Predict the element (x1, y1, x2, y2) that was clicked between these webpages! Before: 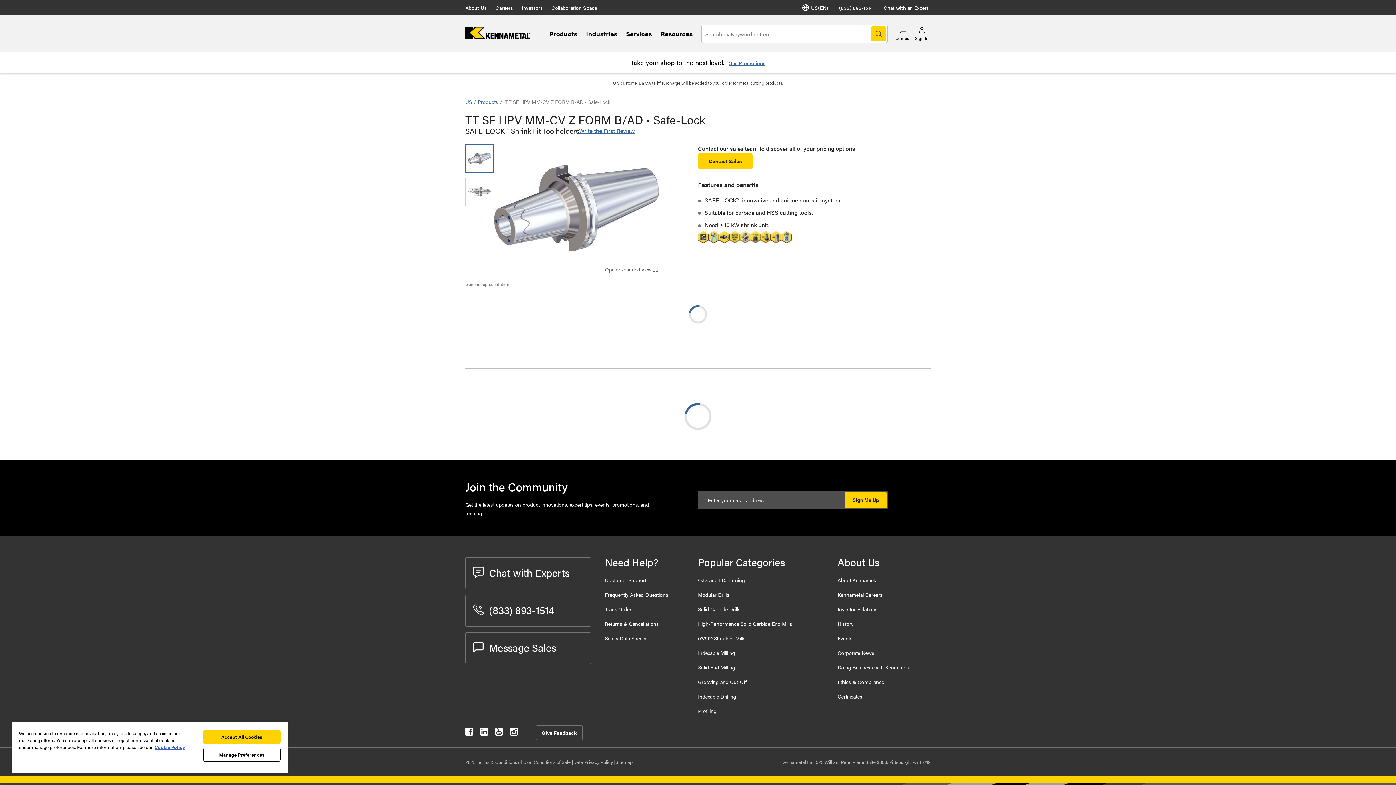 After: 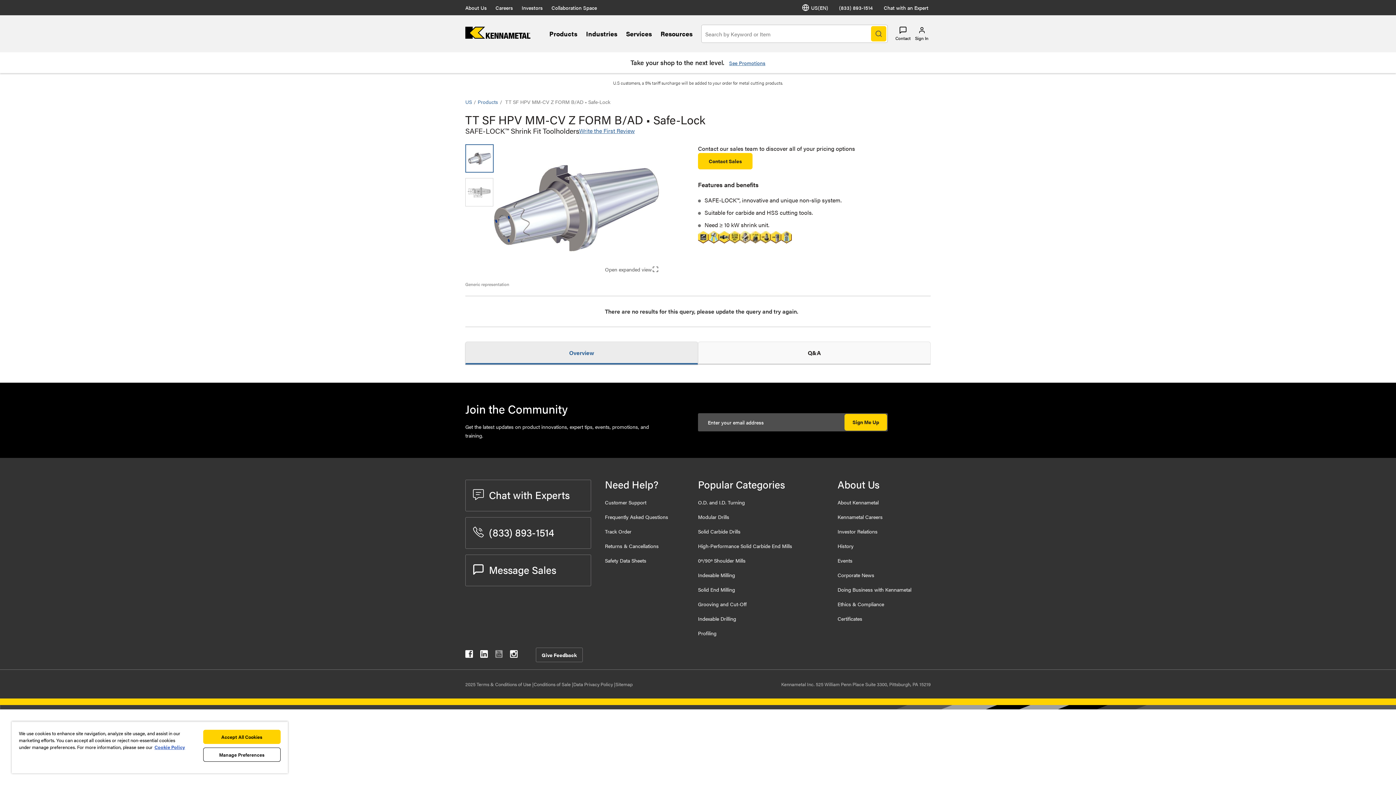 Action: bbox: (495, 729, 502, 737) label: kennametal youtube